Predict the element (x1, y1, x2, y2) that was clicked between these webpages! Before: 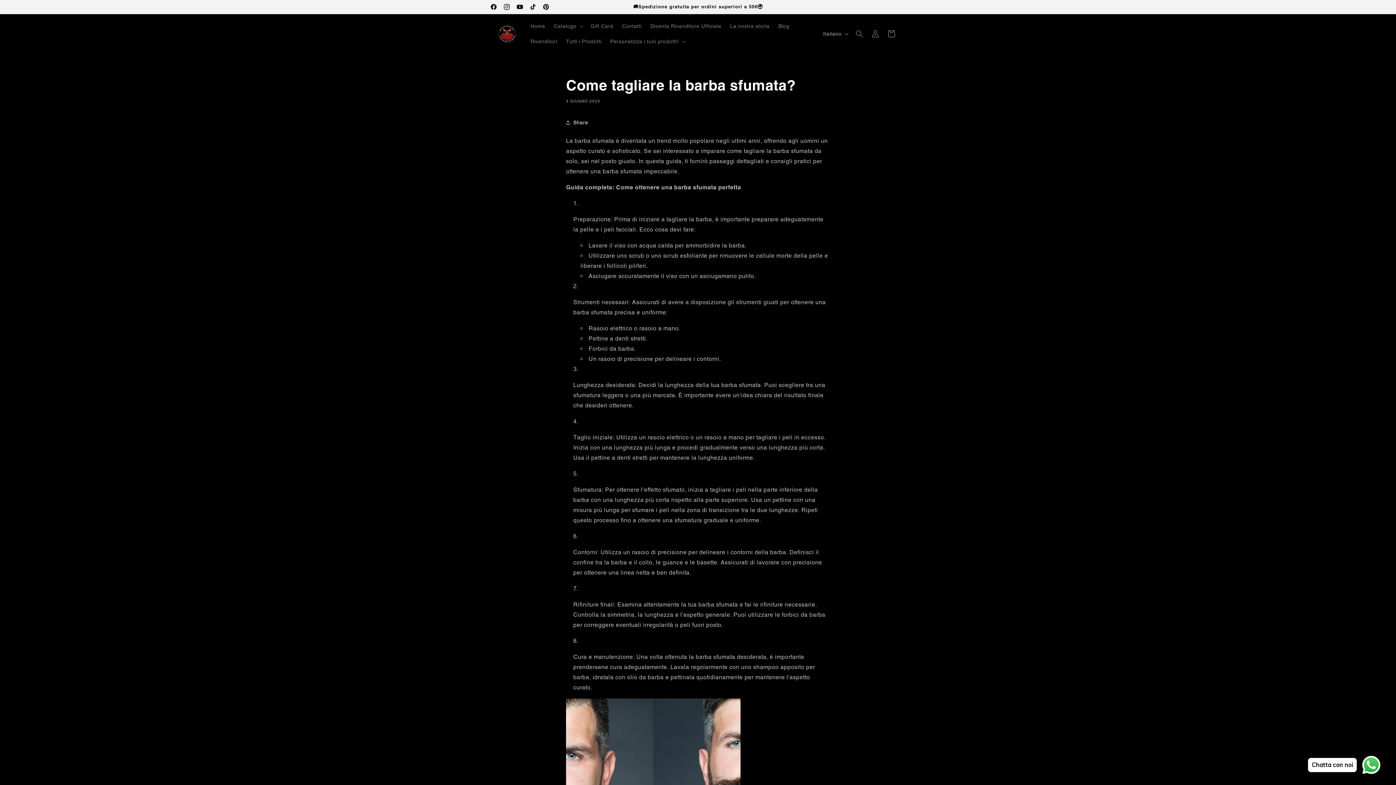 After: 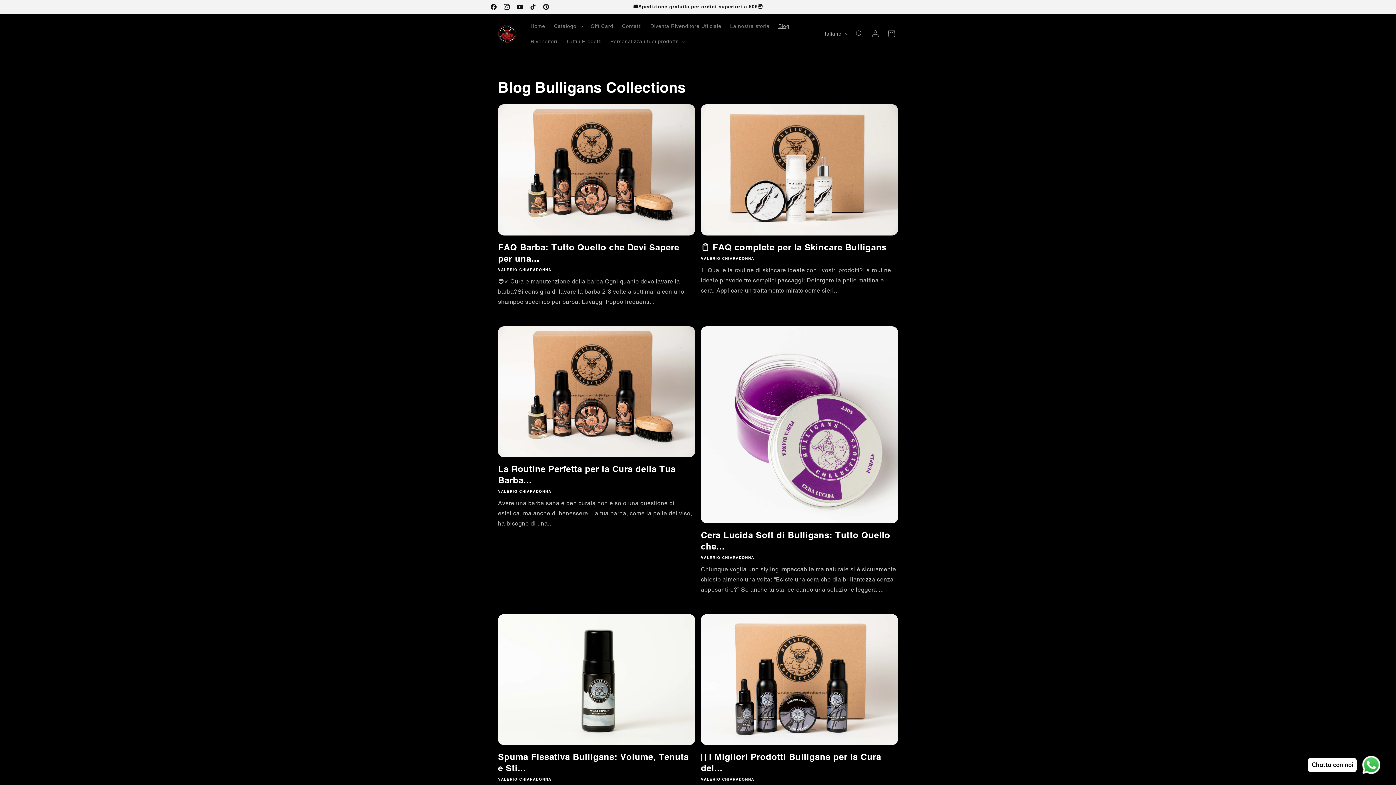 Action: label: Blog bbox: (774, 18, 793, 33)